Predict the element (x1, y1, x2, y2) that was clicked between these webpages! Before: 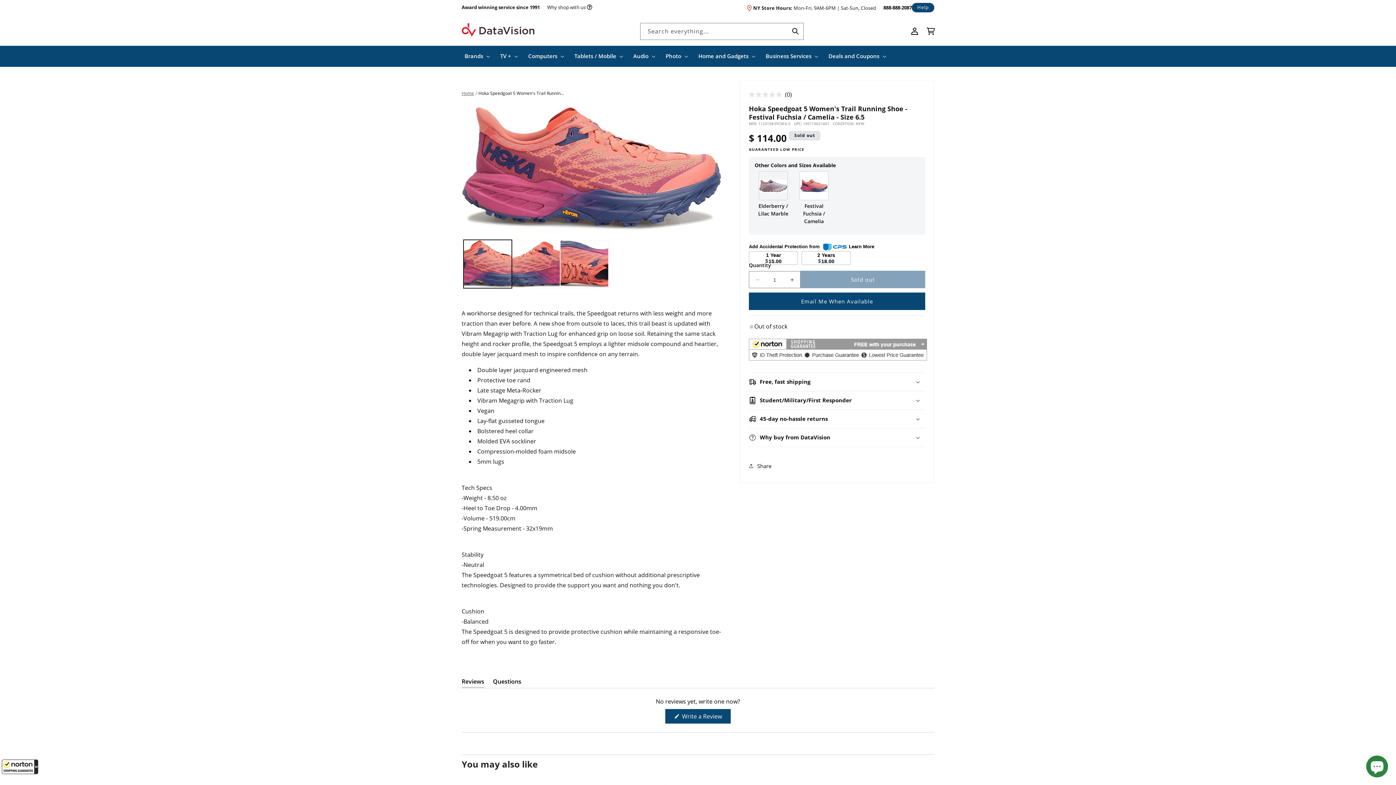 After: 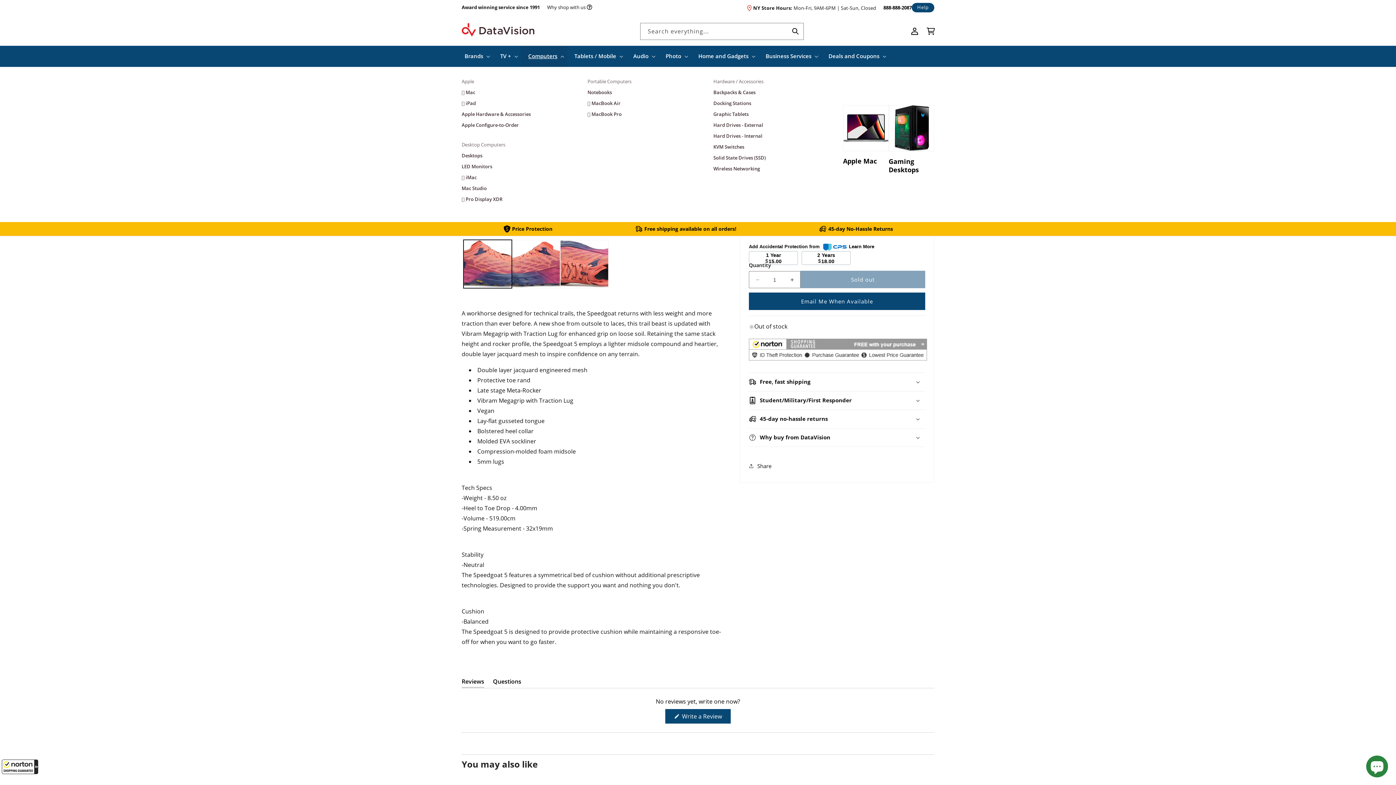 Action: label: Computers bbox: (521, 45, 567, 66)